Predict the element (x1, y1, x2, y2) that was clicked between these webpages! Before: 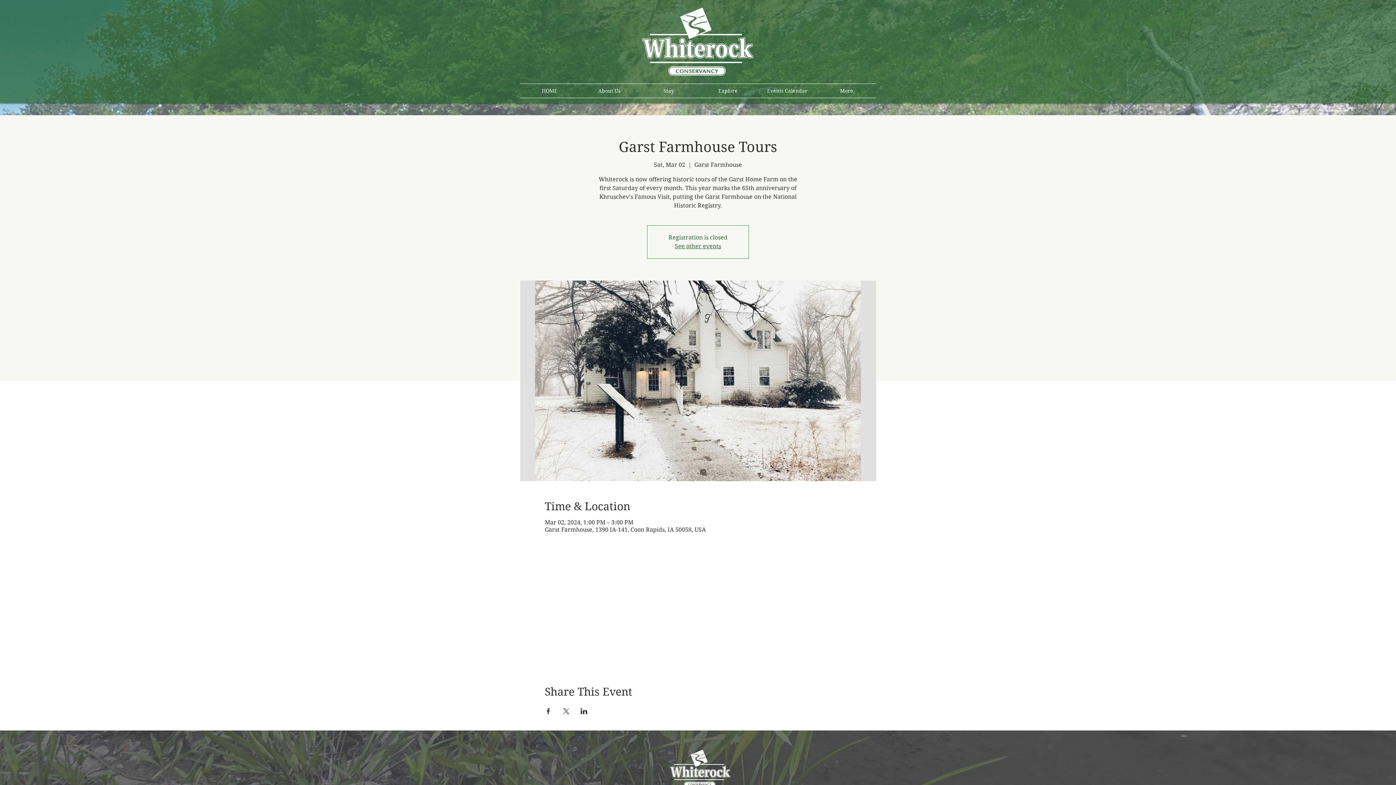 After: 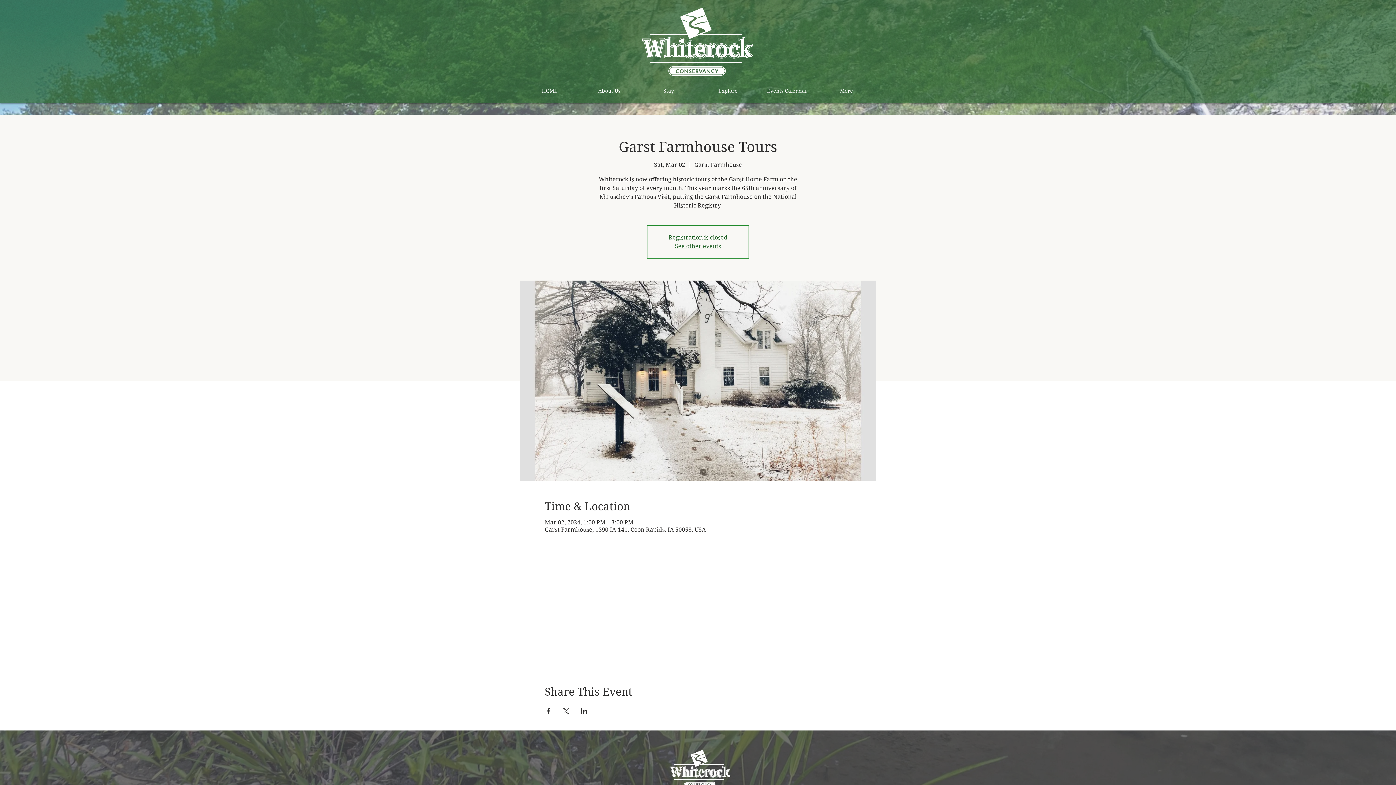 Action: bbox: (580, 708, 587, 714) label: Share event on LinkedIn